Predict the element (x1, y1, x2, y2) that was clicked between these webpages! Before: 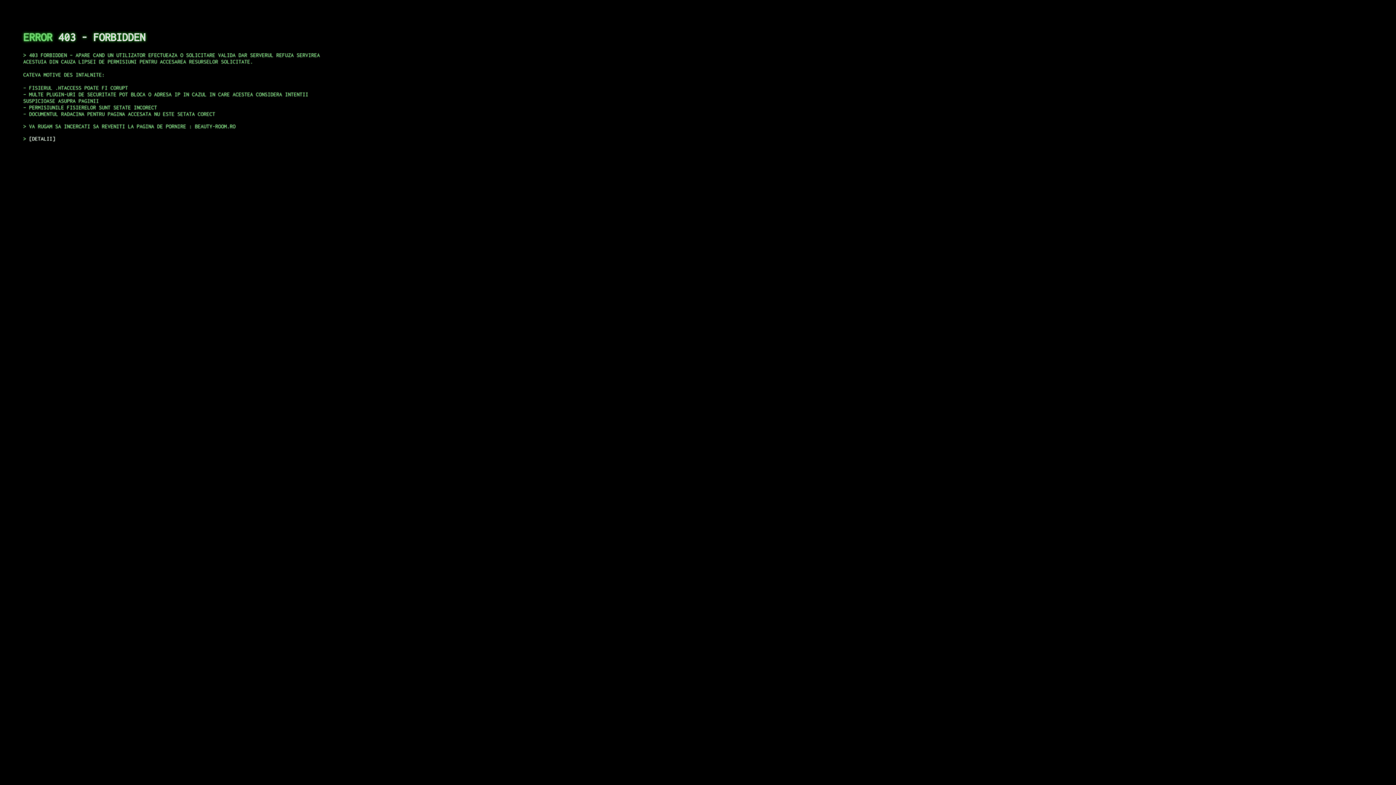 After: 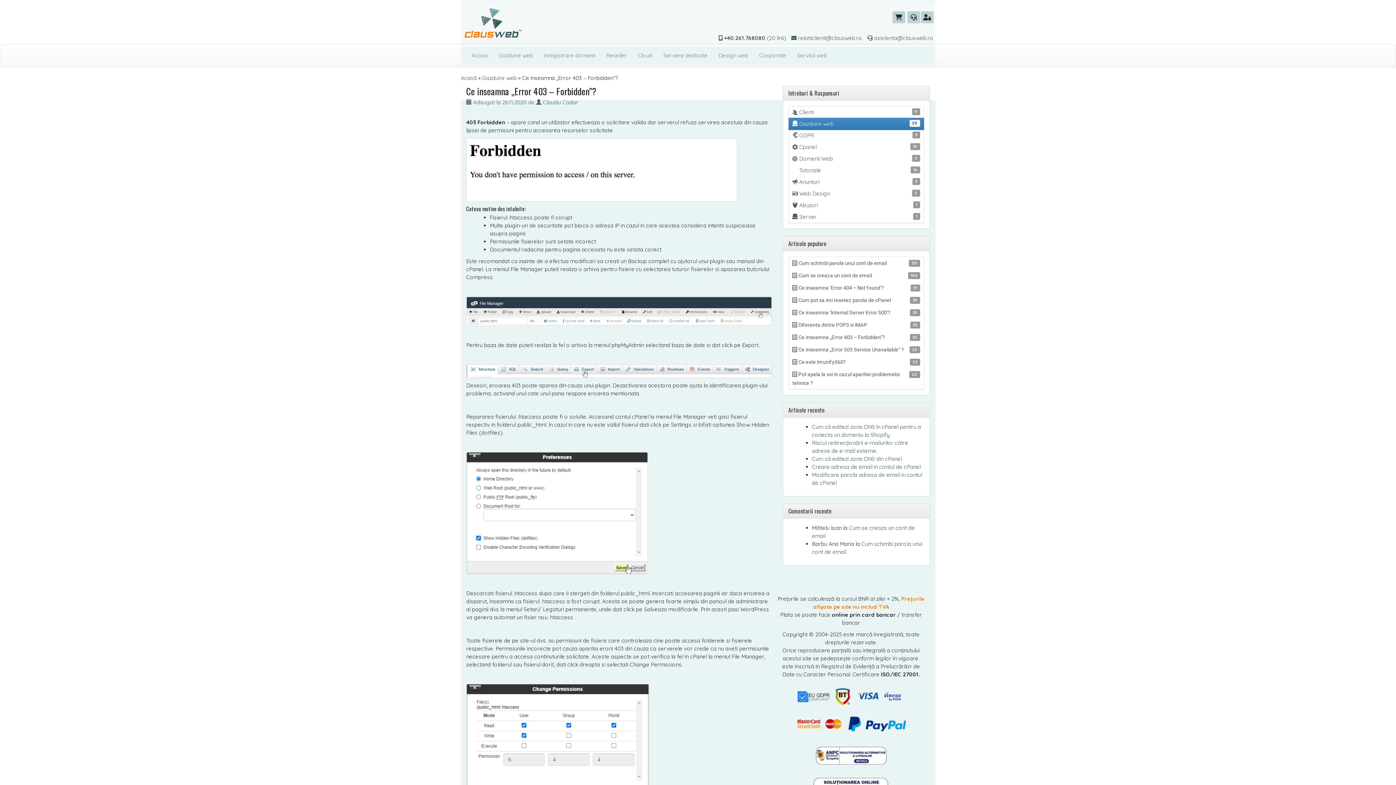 Action: label: DETALII bbox: (29, 135, 55, 141)